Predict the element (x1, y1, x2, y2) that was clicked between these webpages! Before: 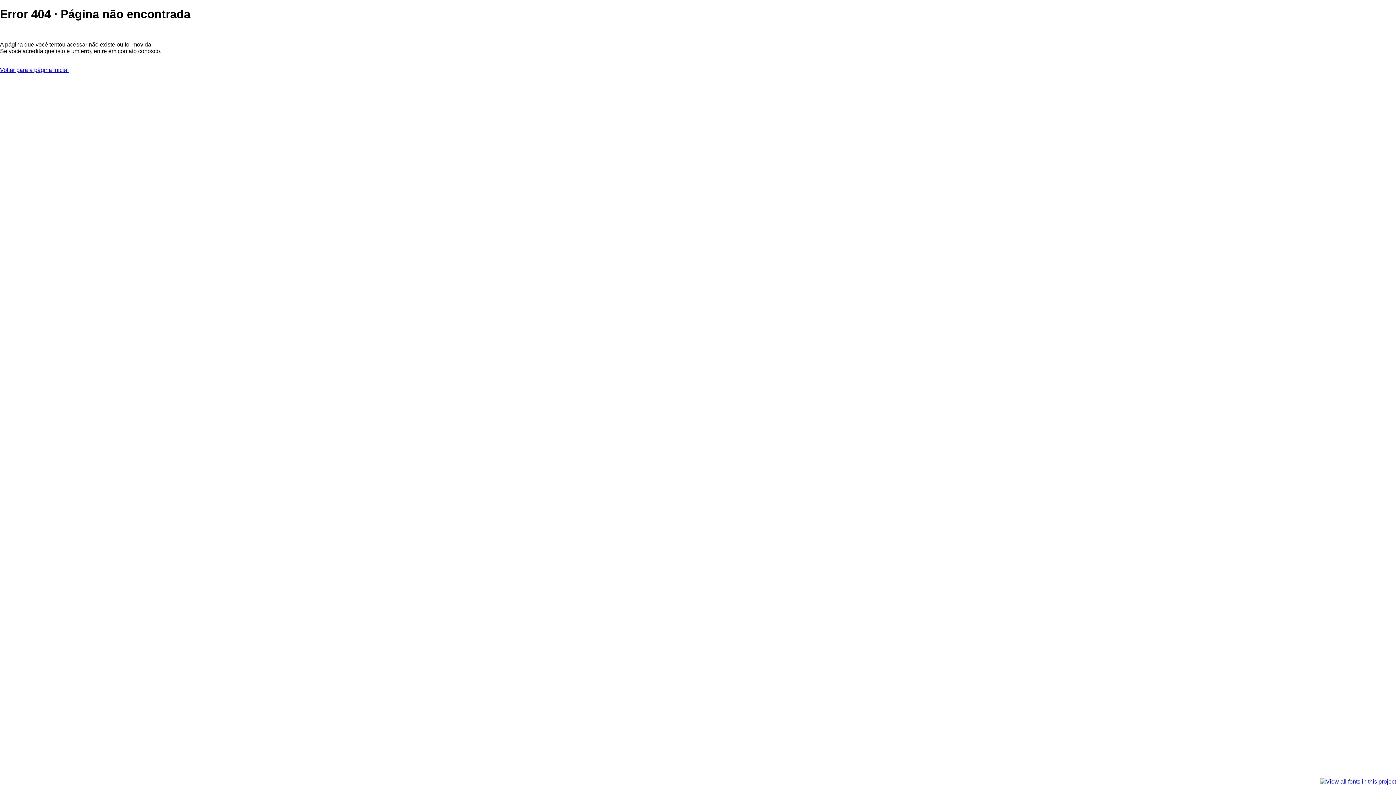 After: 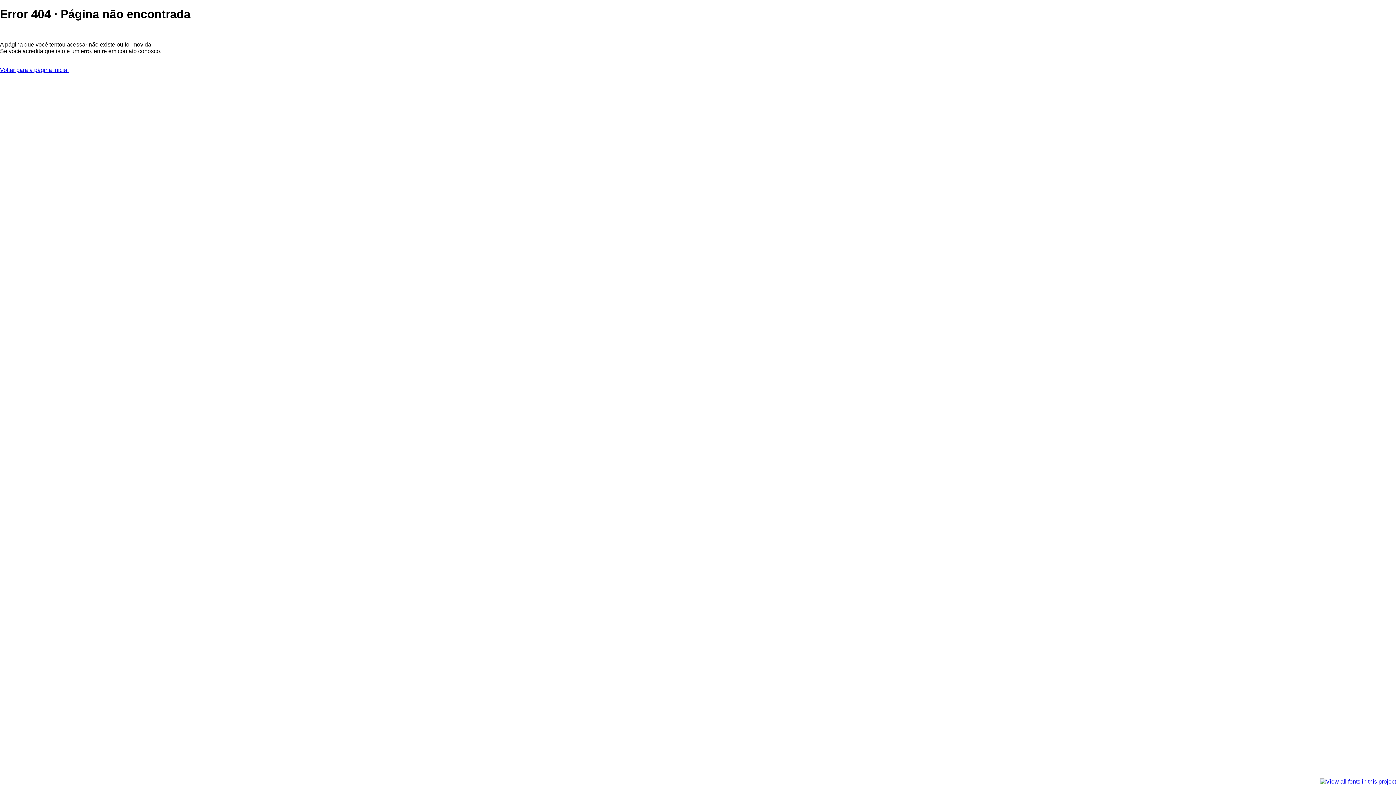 Action: bbox: (1320, 778, 1396, 785)